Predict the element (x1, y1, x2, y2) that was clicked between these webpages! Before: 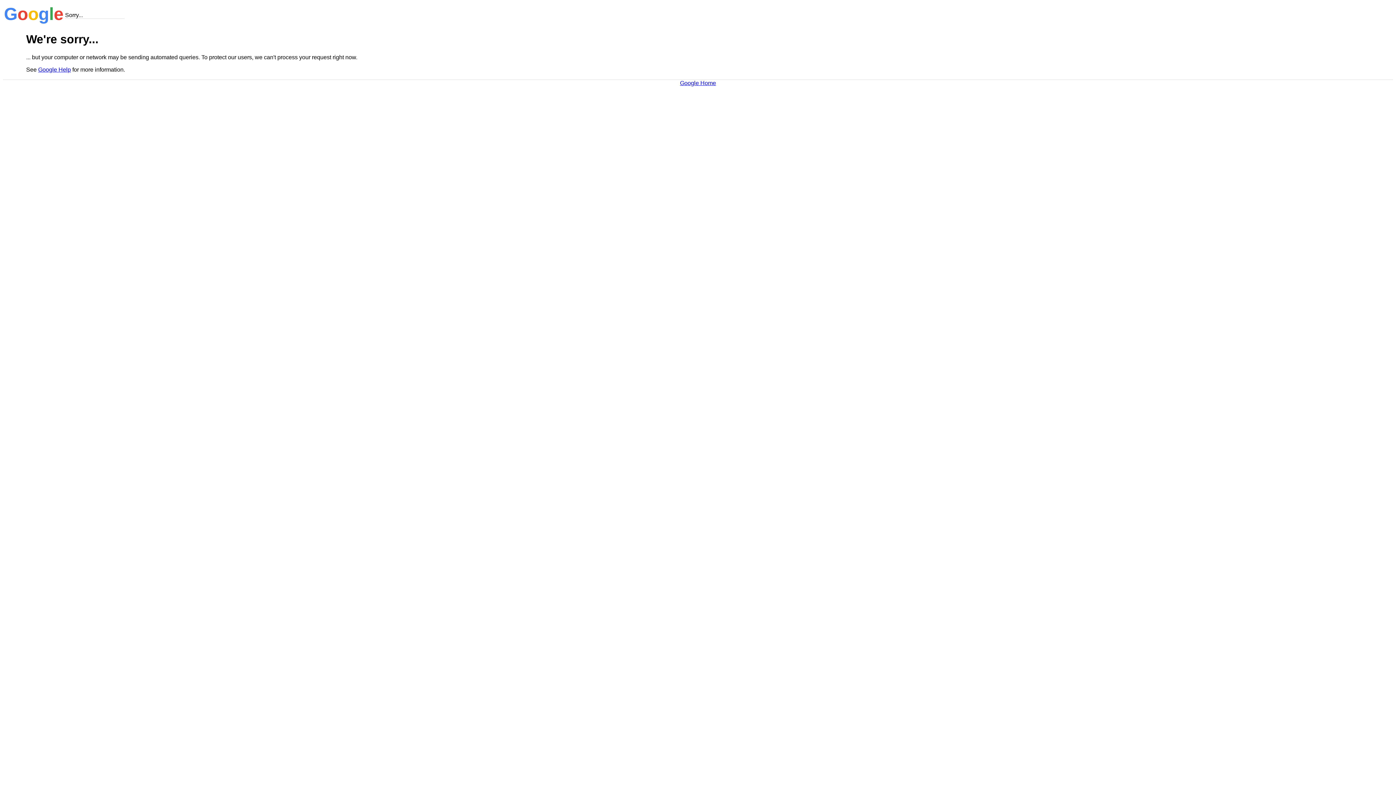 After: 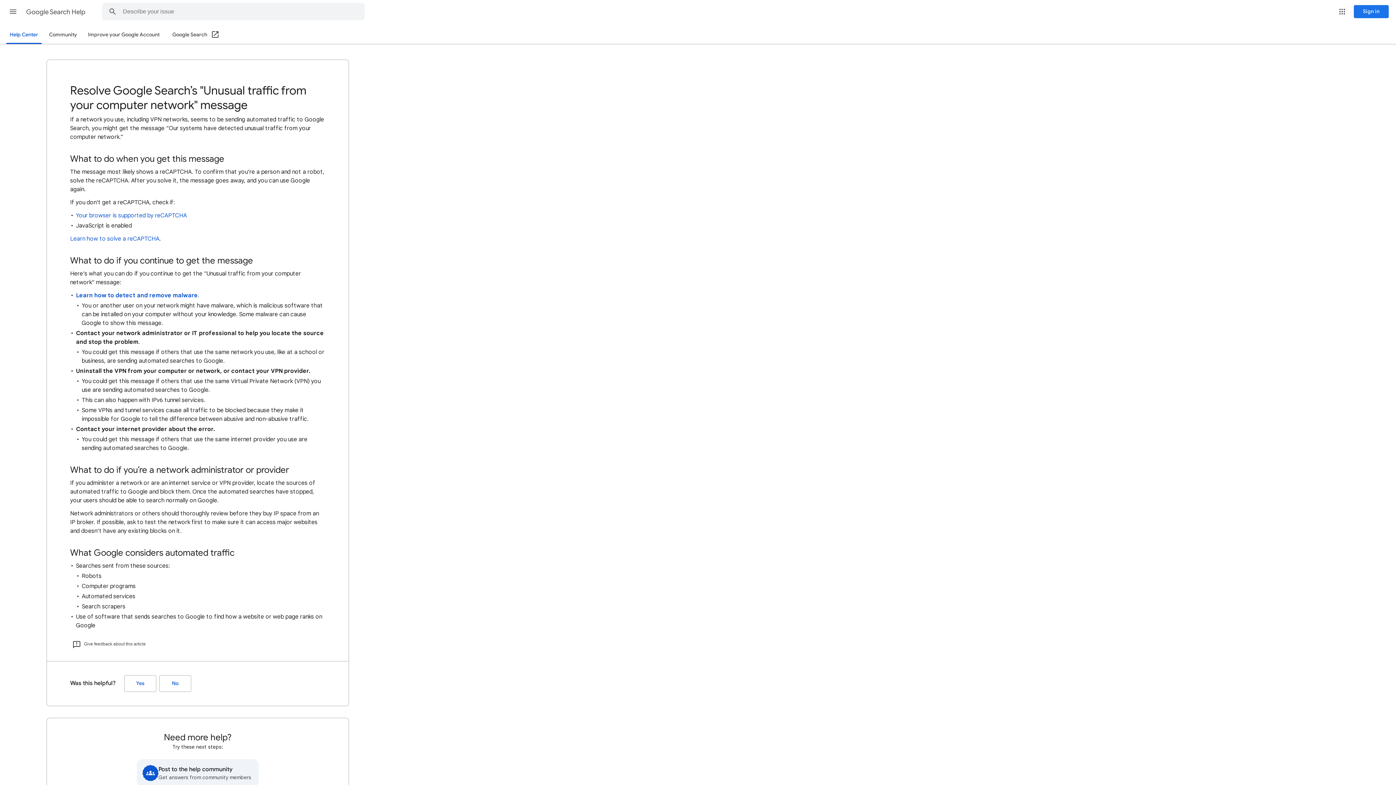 Action: label: Google Help bbox: (38, 66, 70, 72)